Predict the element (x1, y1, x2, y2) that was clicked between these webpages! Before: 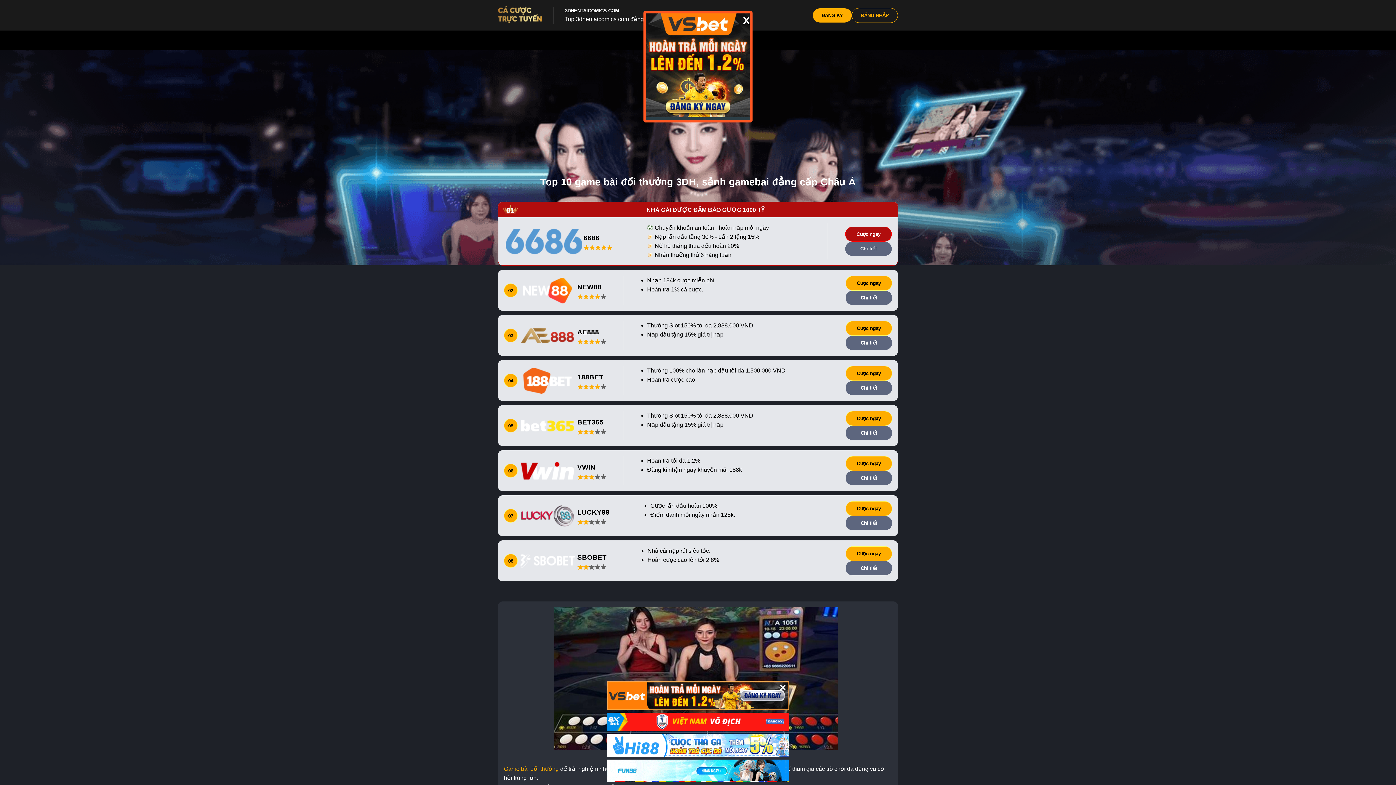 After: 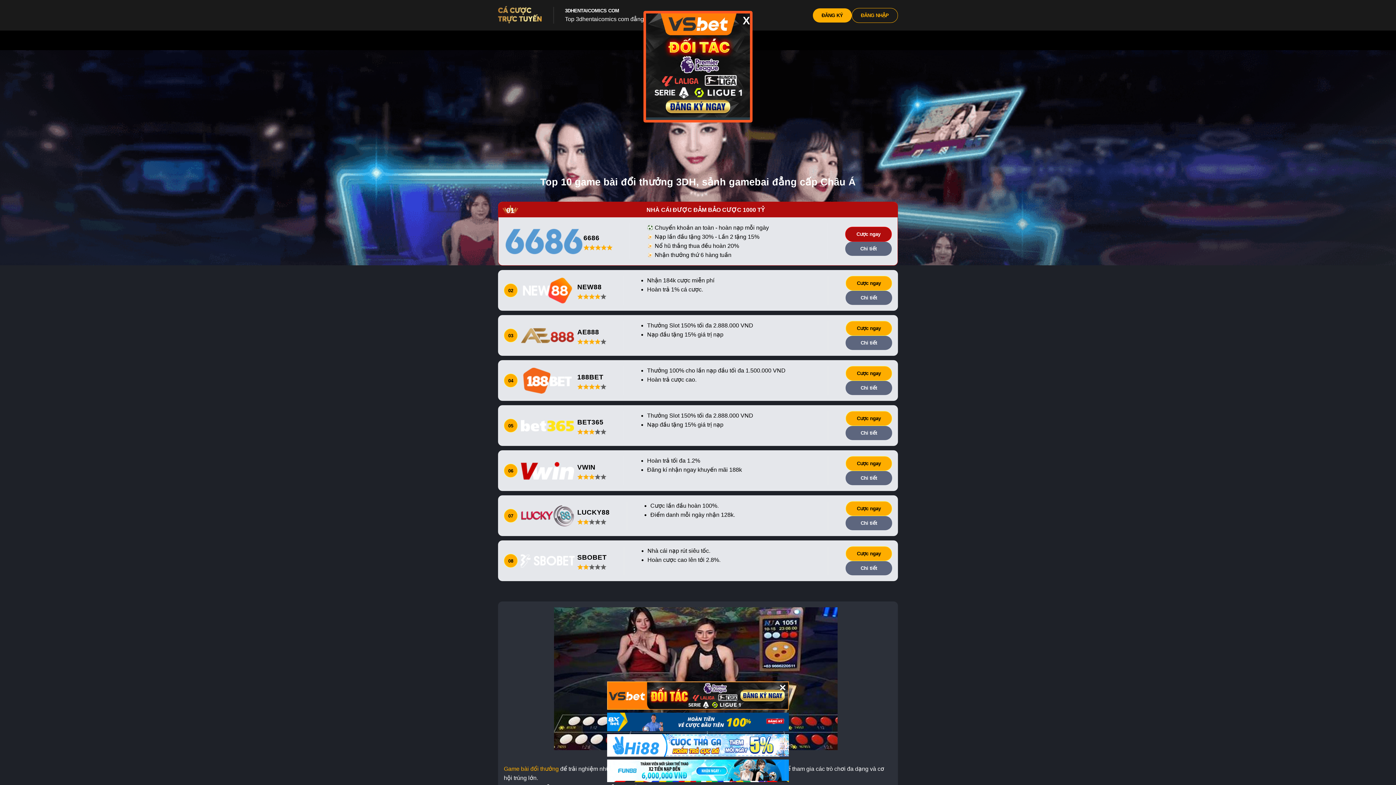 Action: bbox: (607, 734, 789, 757)